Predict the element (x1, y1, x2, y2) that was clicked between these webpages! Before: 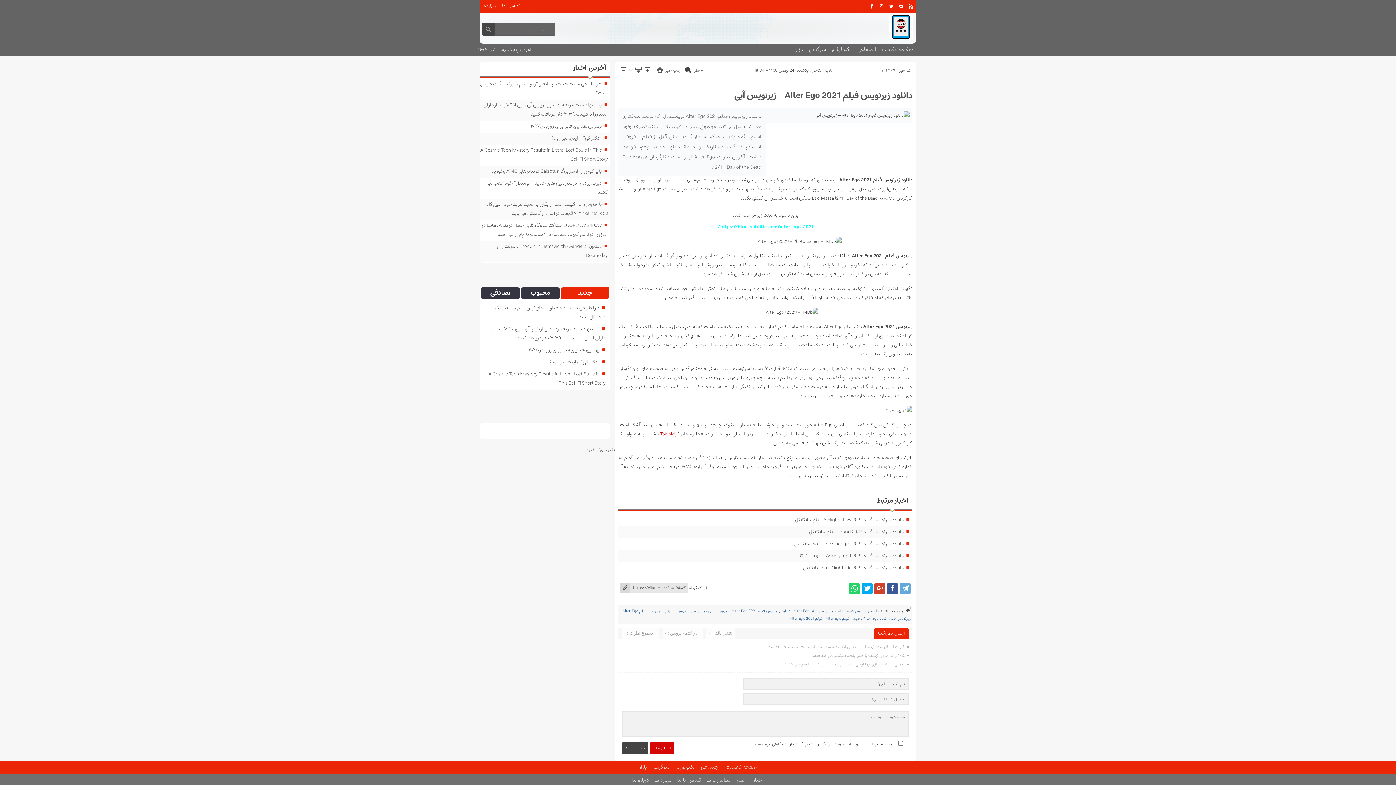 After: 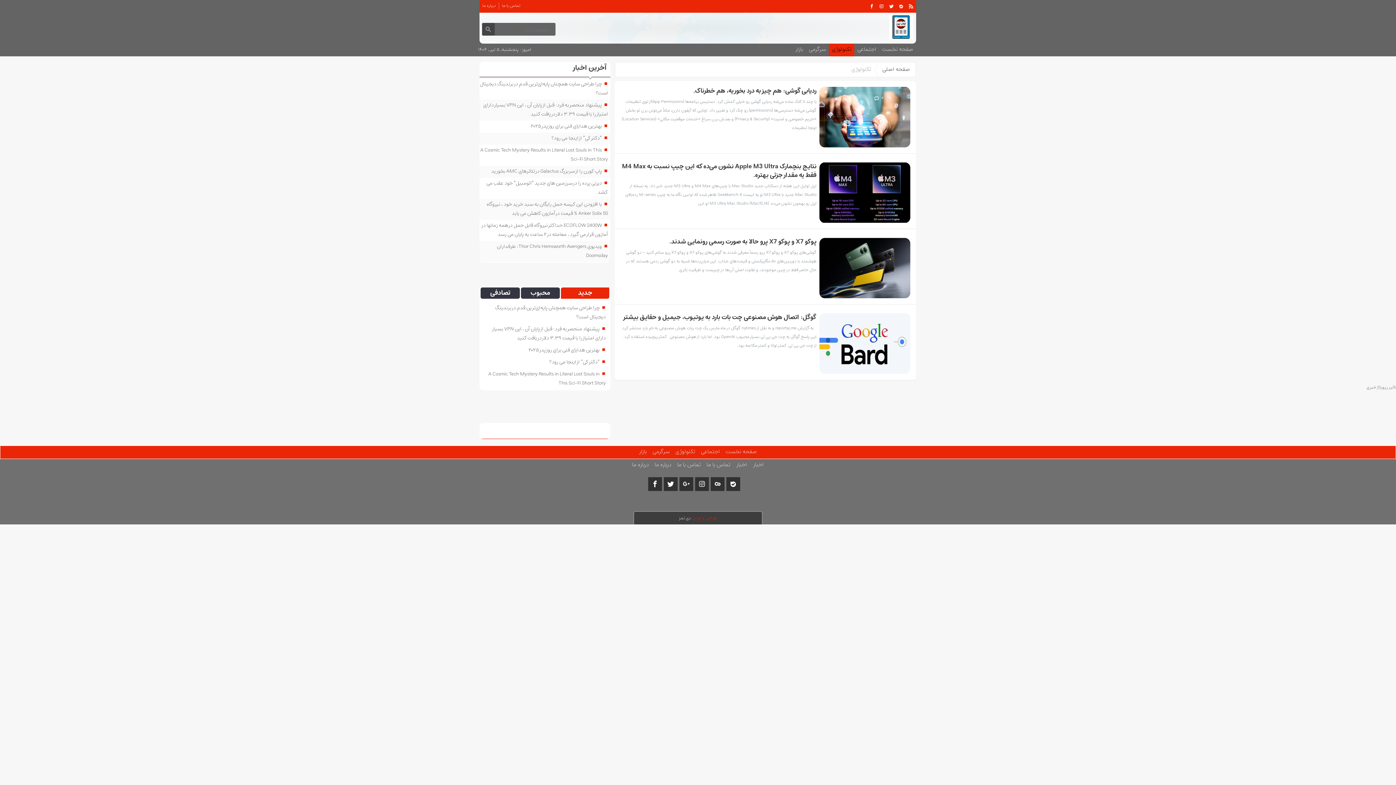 Action: label: تکنولوژی bbox: (672, 761, 698, 774)